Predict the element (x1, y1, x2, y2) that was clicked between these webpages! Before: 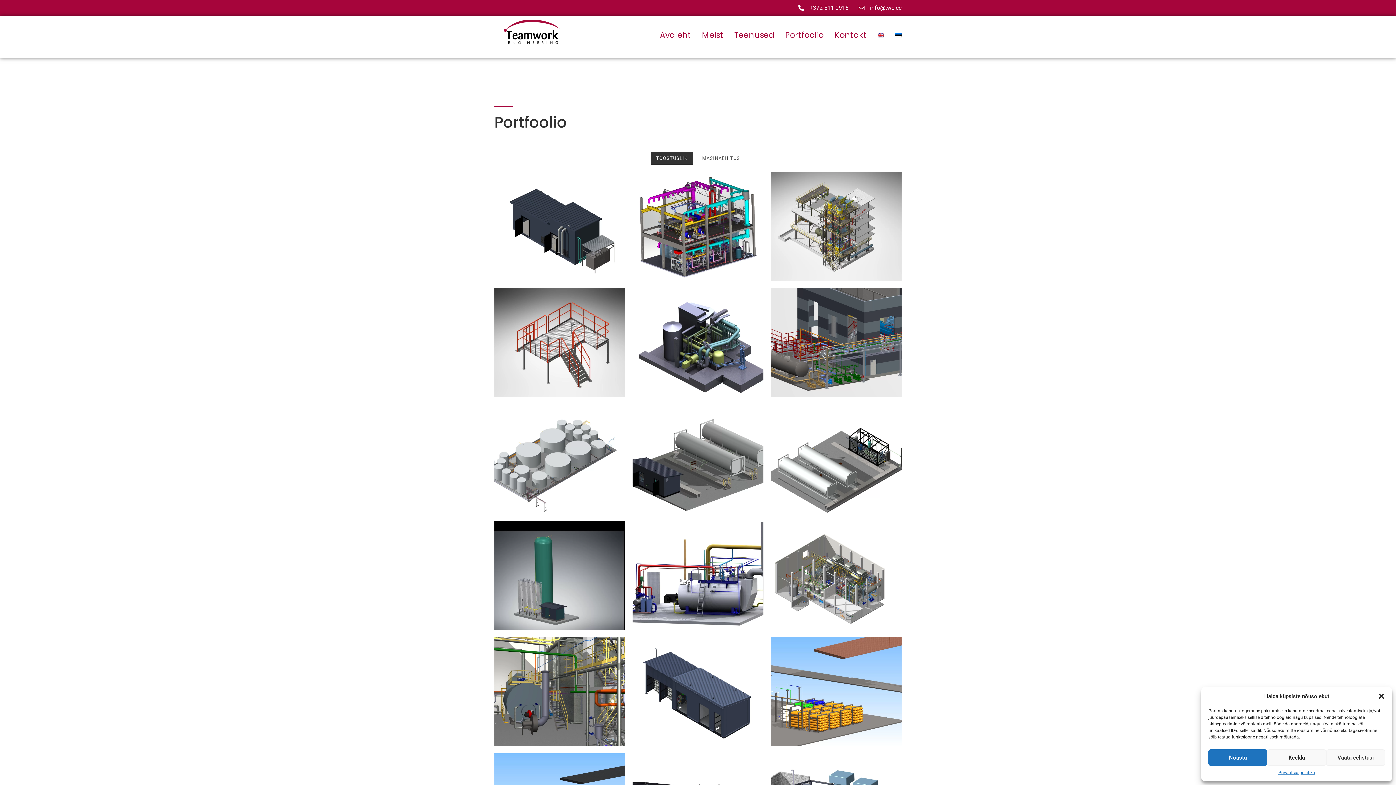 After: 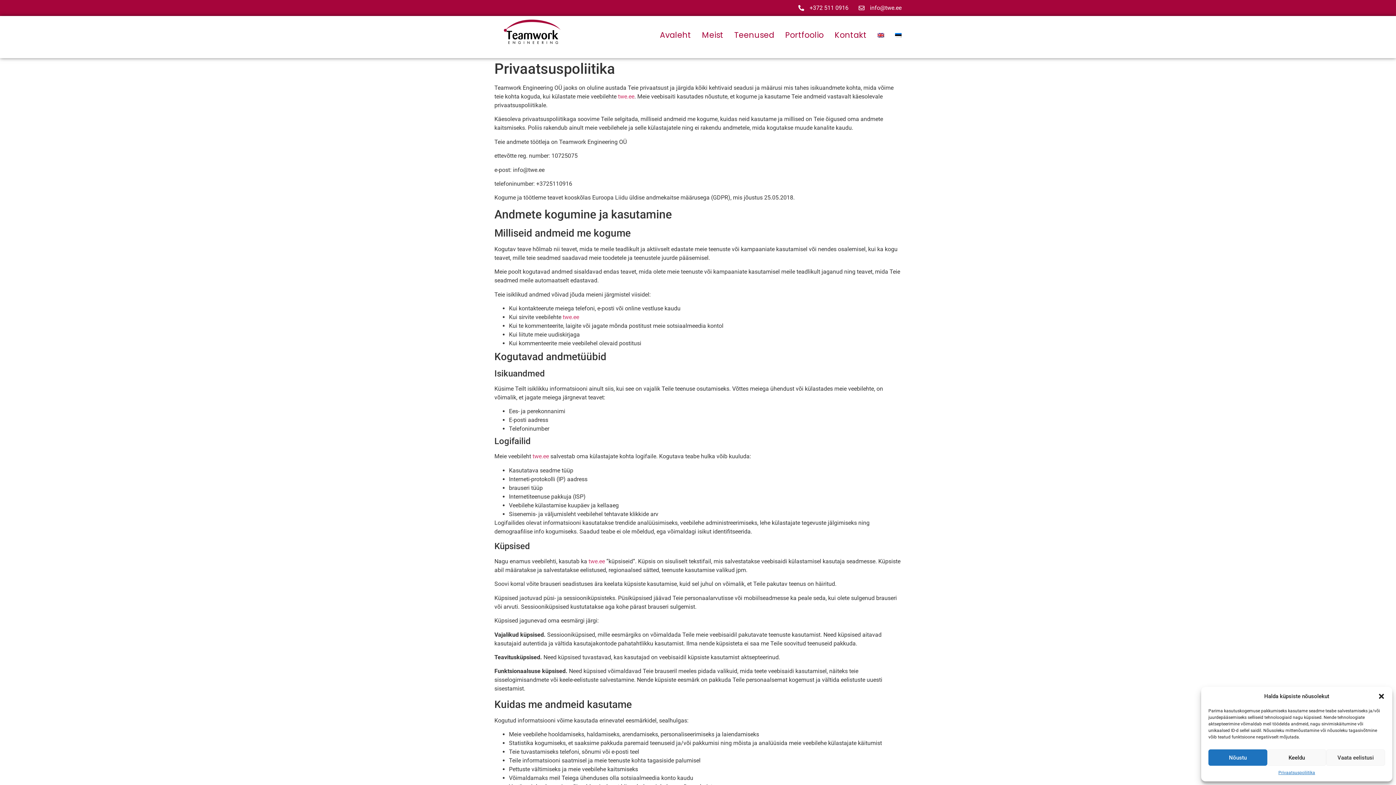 Action: label: Privaatsuspoliitika bbox: (1278, 769, 1315, 776)